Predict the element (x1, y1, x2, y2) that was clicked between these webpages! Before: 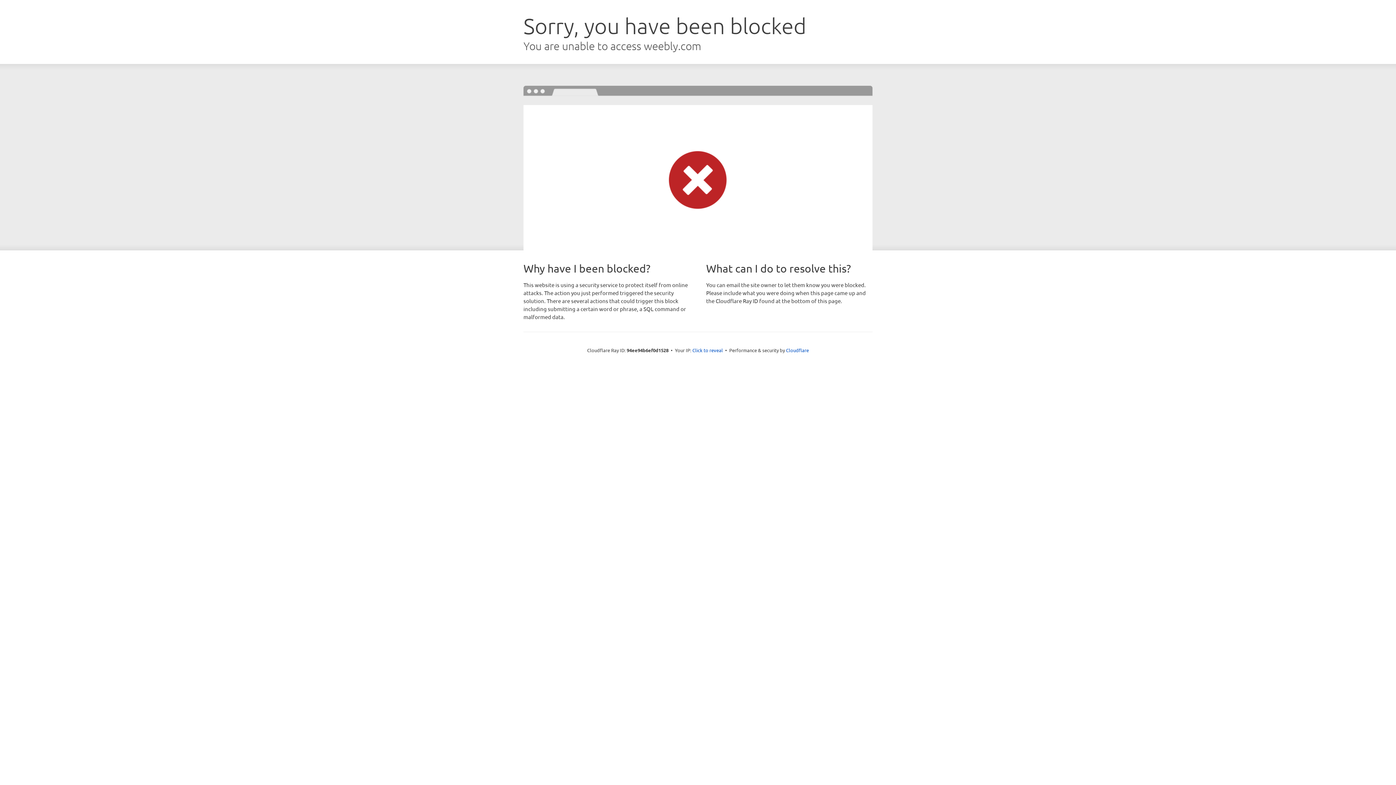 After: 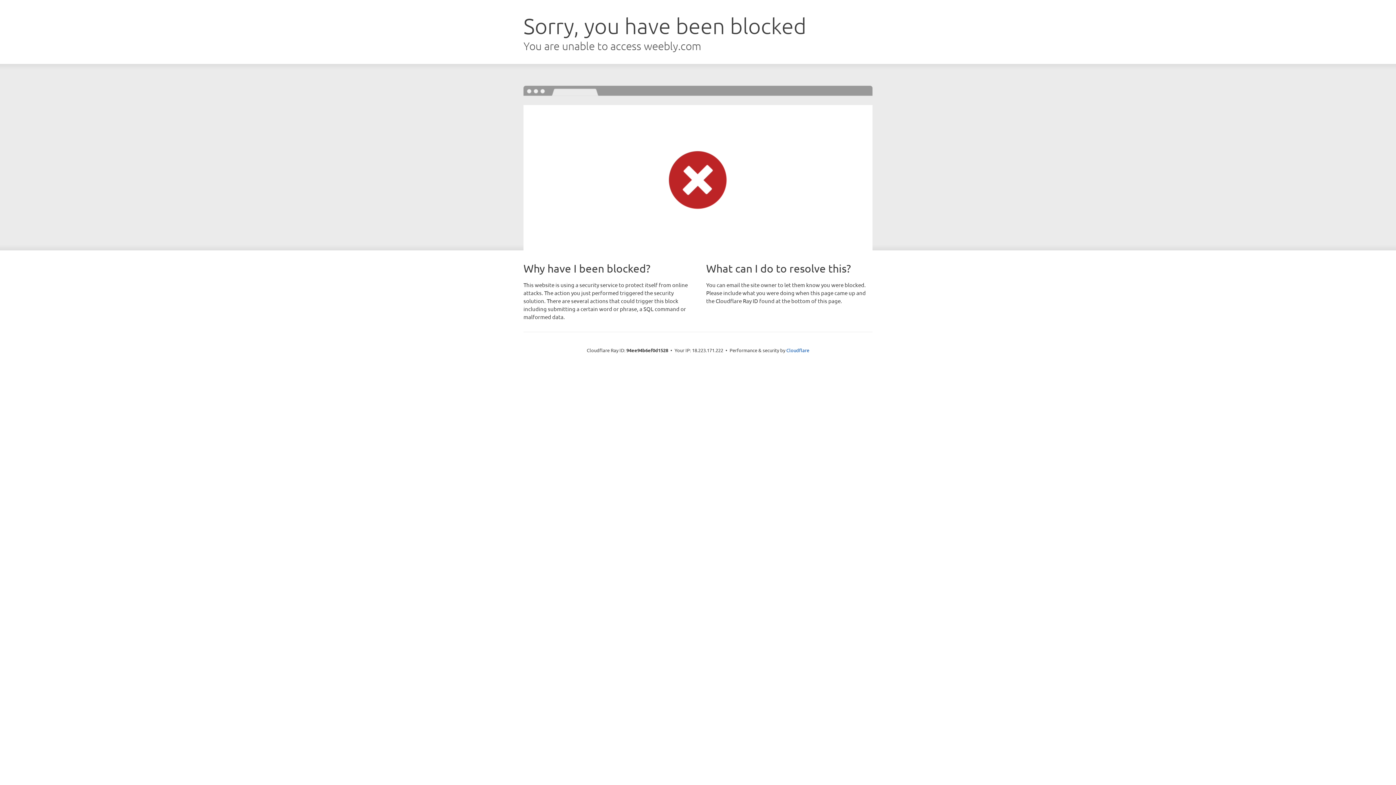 Action: bbox: (692, 346, 723, 353) label: Click to reveal